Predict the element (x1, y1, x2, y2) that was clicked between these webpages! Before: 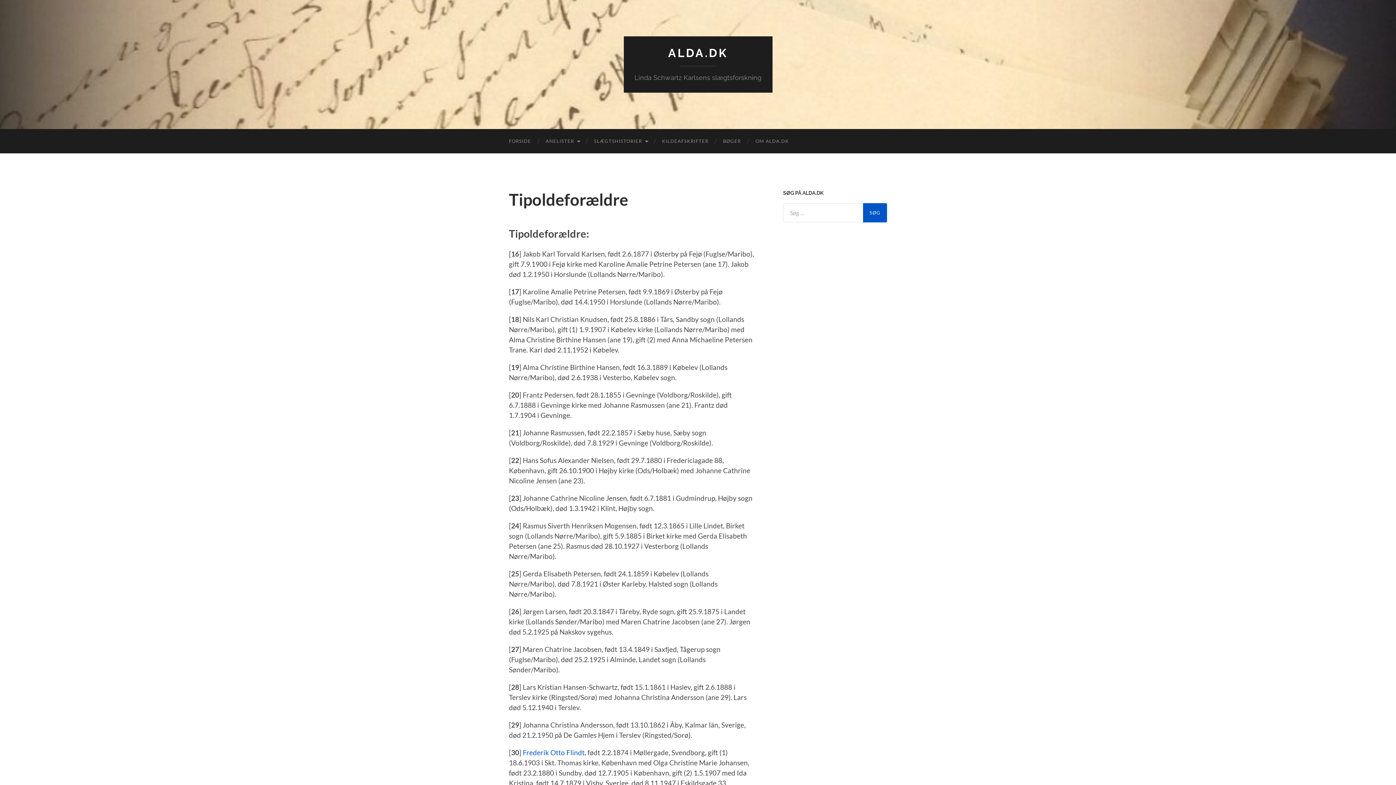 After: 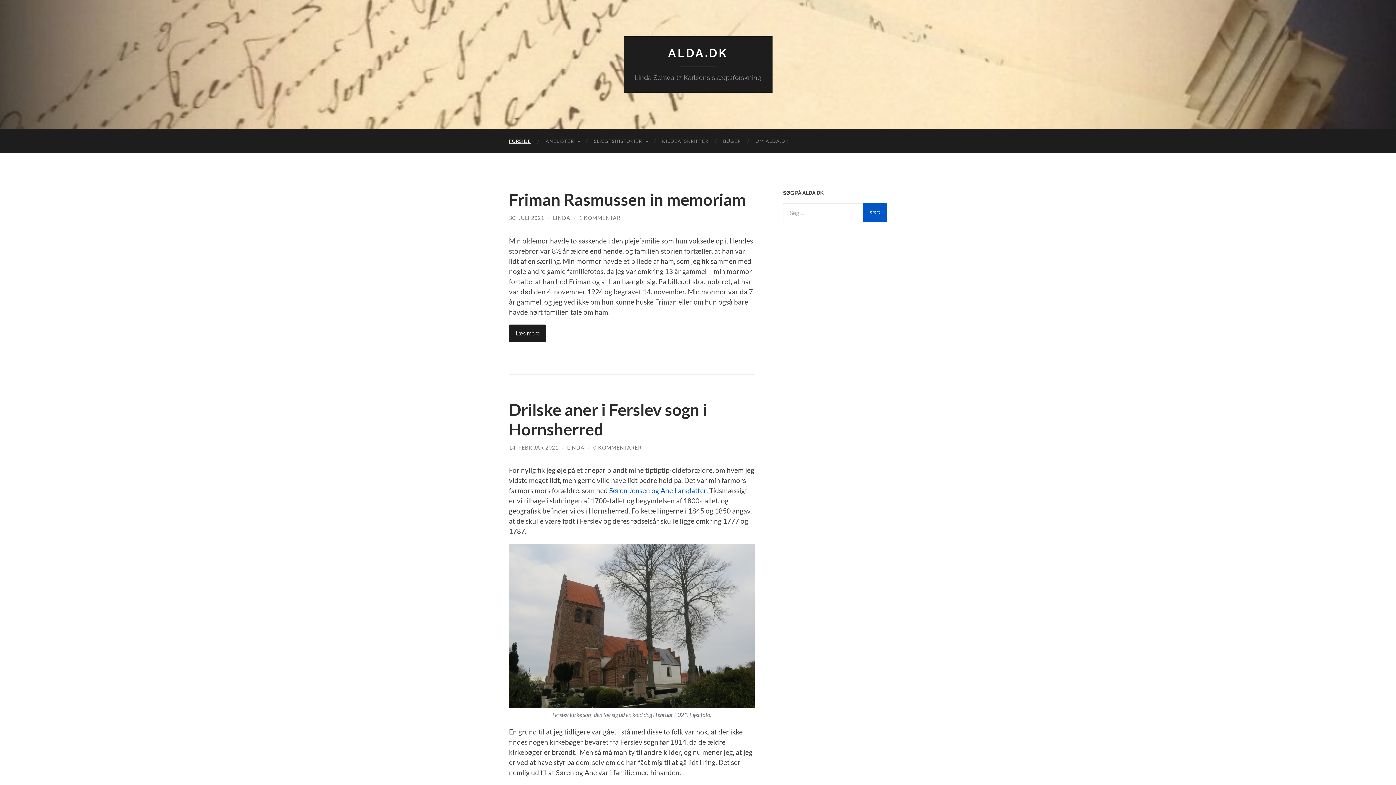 Action: bbox: (668, 46, 728, 59) label: ALDA.DK